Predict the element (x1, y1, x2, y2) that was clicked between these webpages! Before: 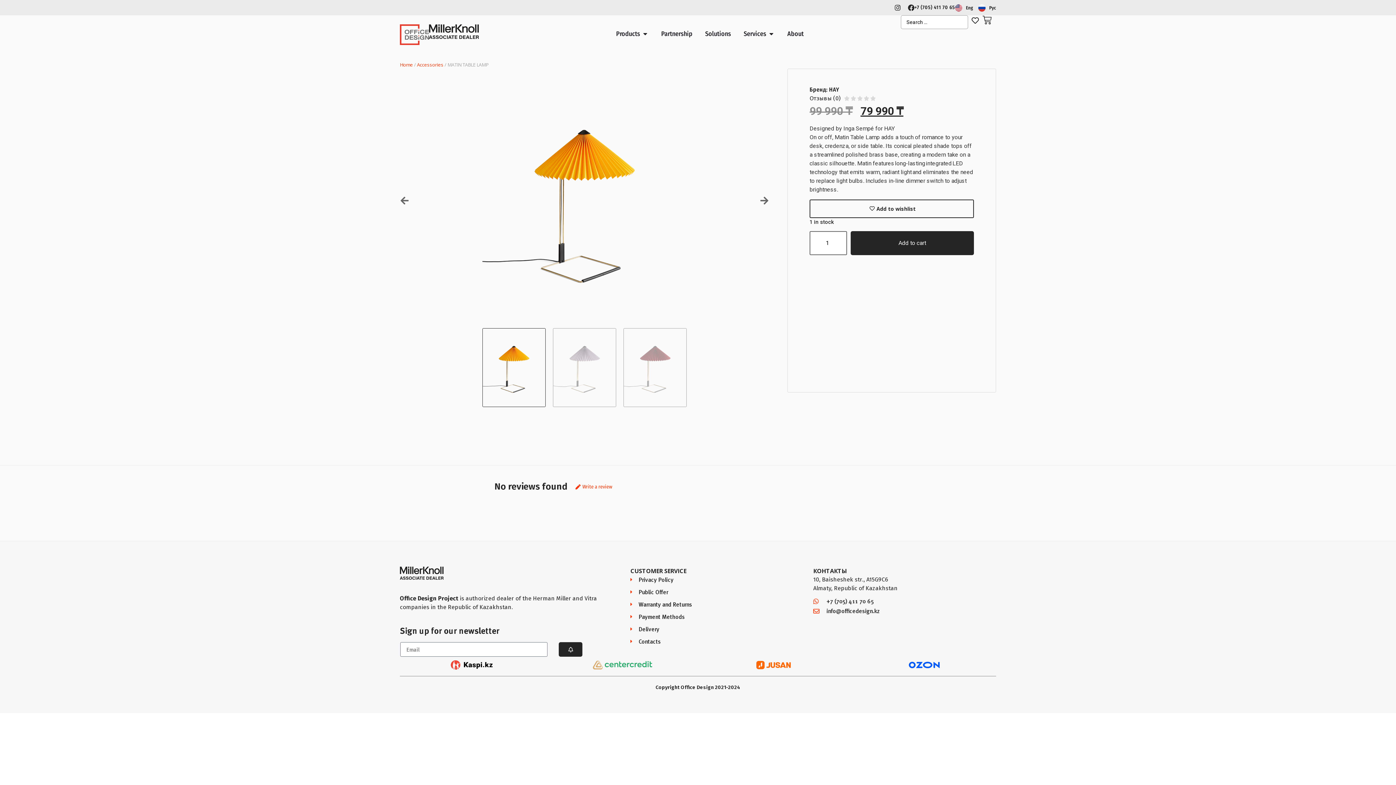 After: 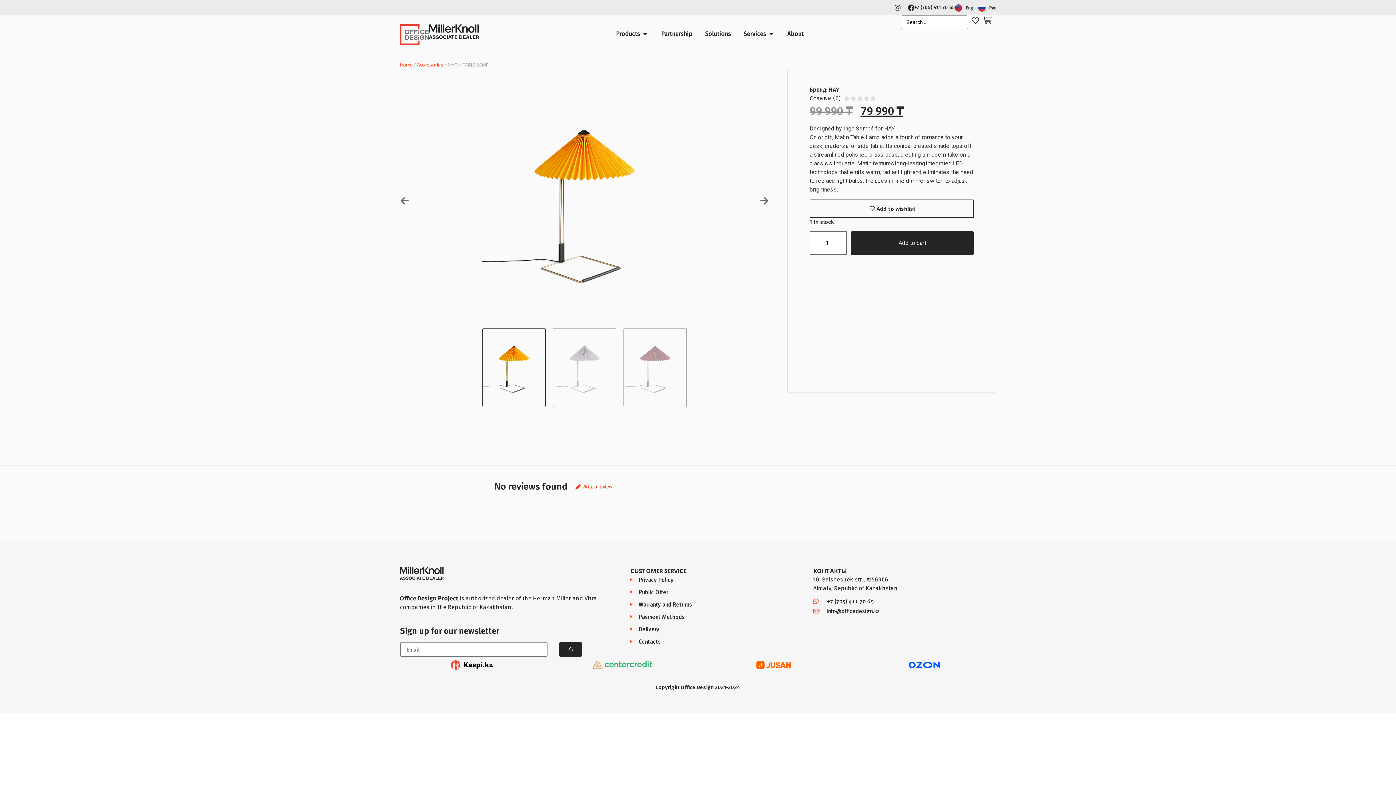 Action: bbox: (701, 660, 845, 672)